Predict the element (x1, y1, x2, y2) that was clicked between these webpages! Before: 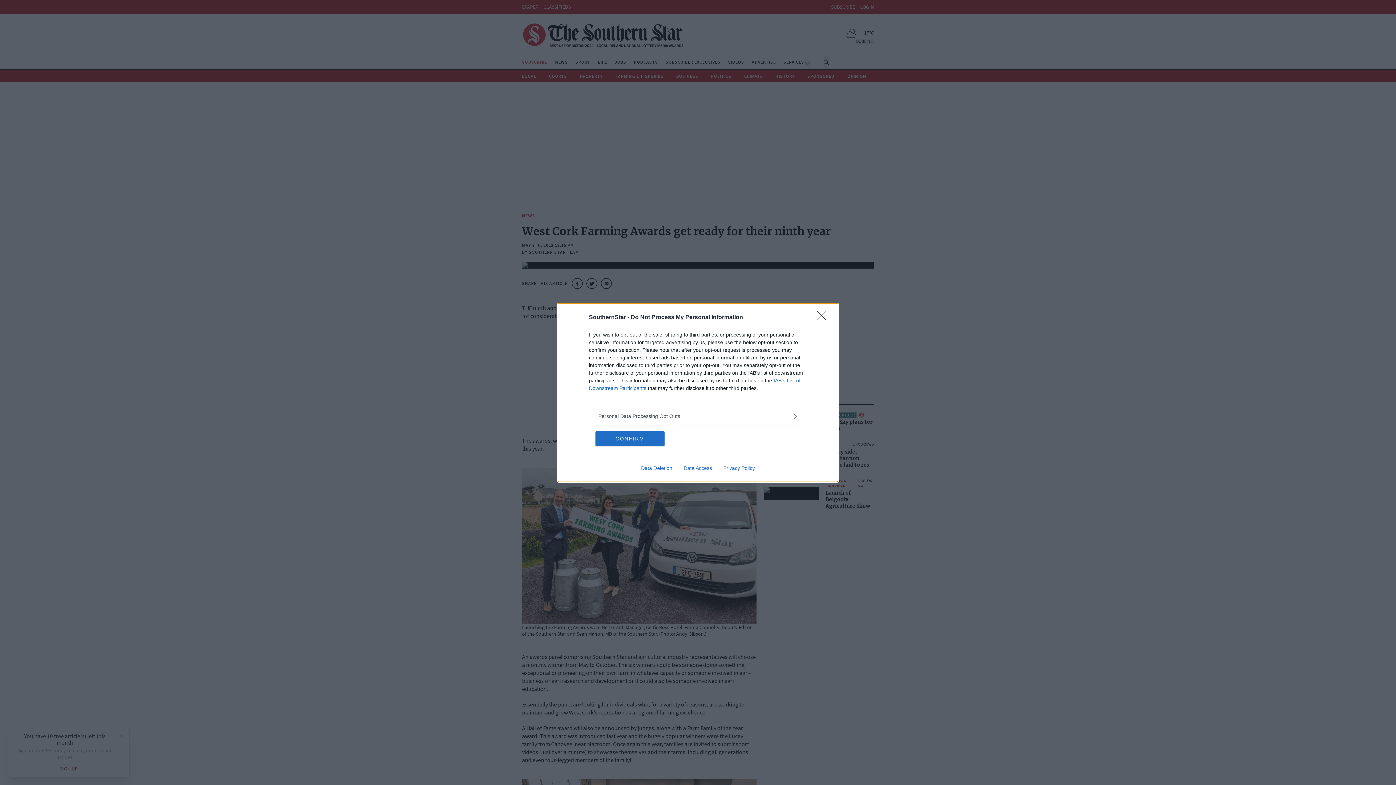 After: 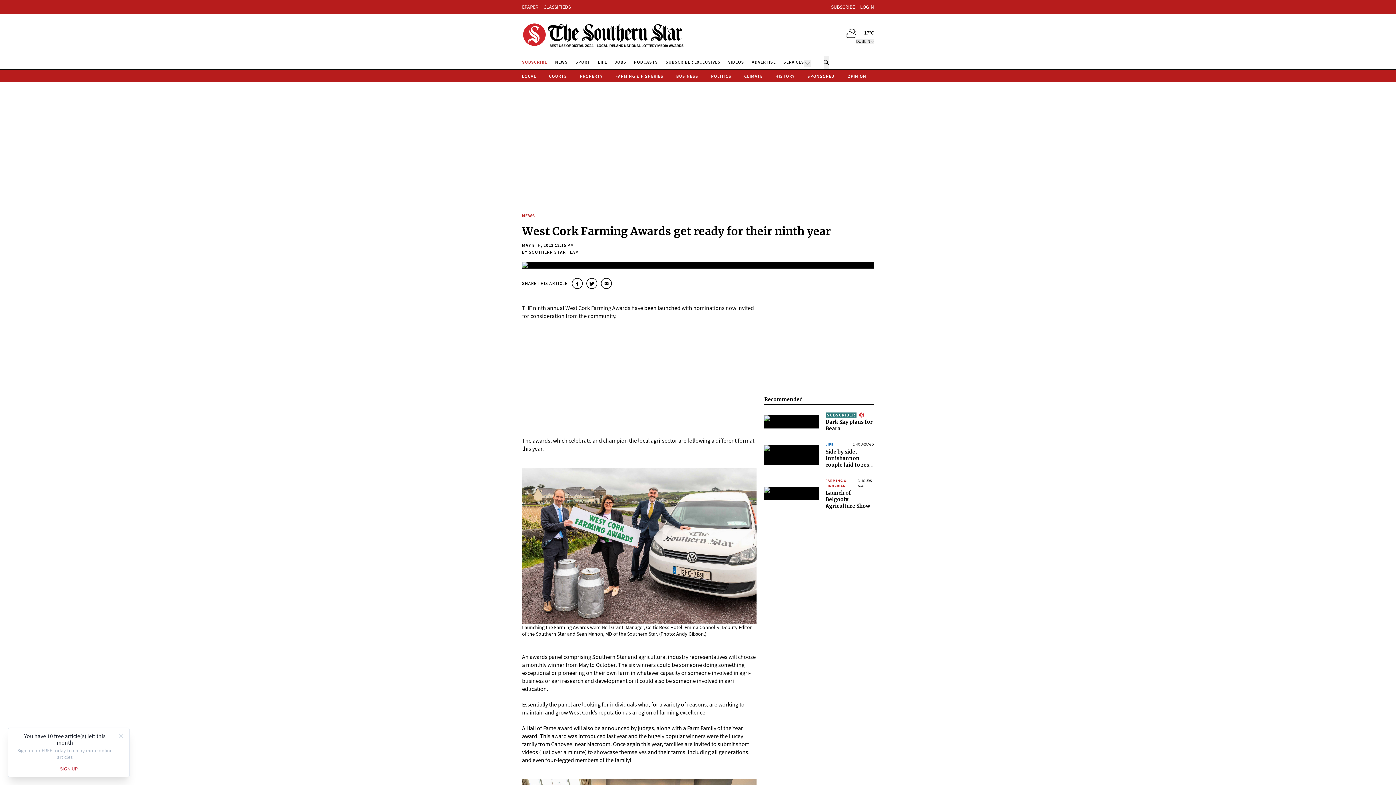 Action: bbox: (595, 431, 664, 446) label: CONFIRM